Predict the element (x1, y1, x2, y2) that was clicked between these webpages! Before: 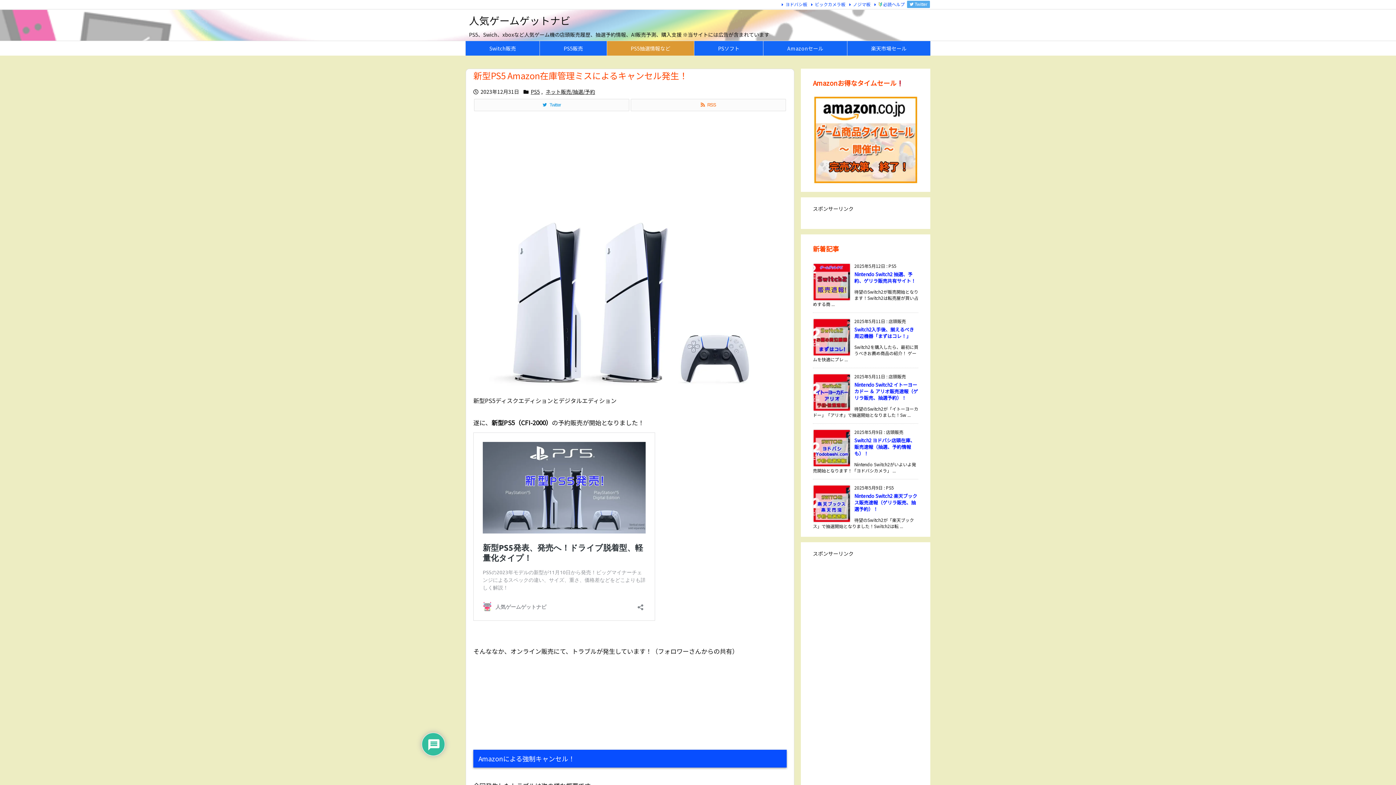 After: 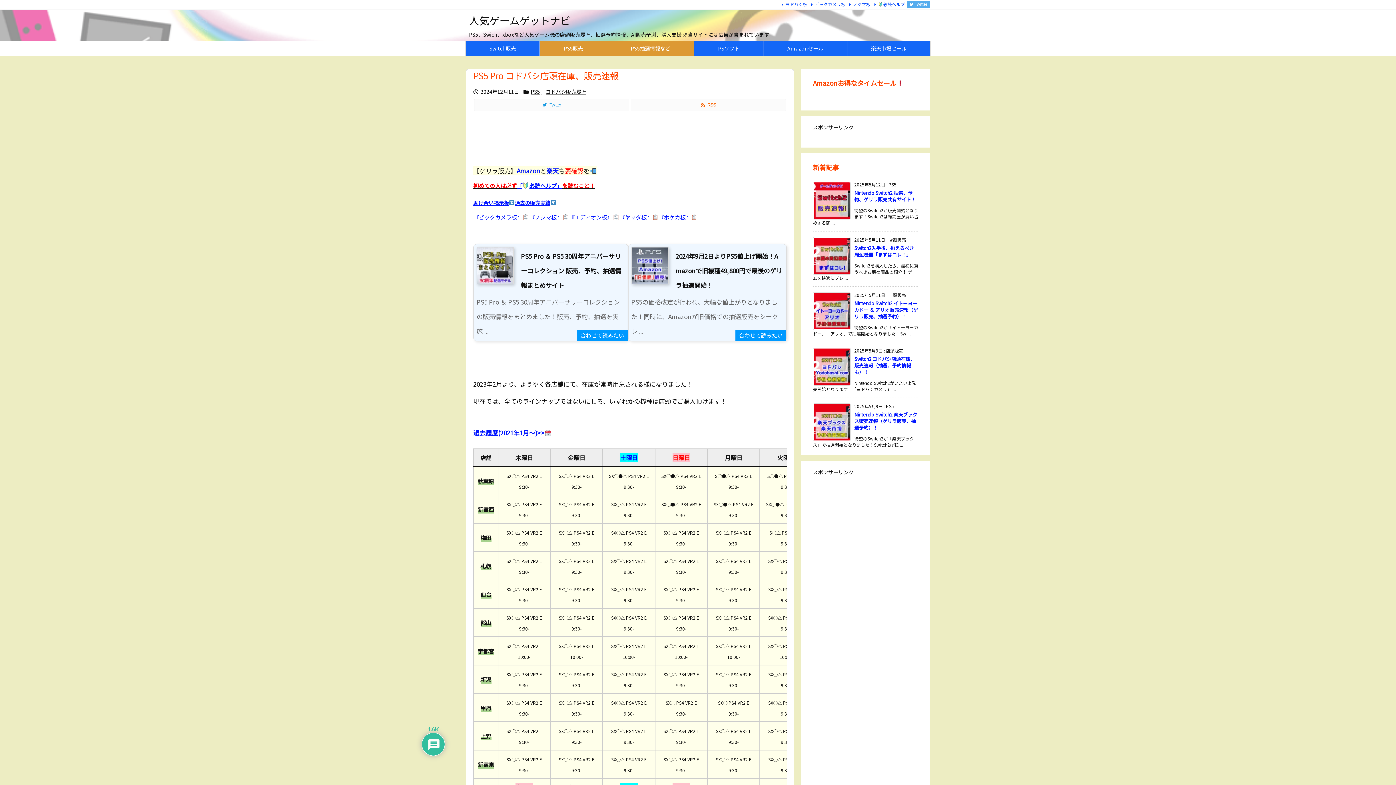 Action: label: ヨドバシ板 bbox: (780, 1, 807, 7)